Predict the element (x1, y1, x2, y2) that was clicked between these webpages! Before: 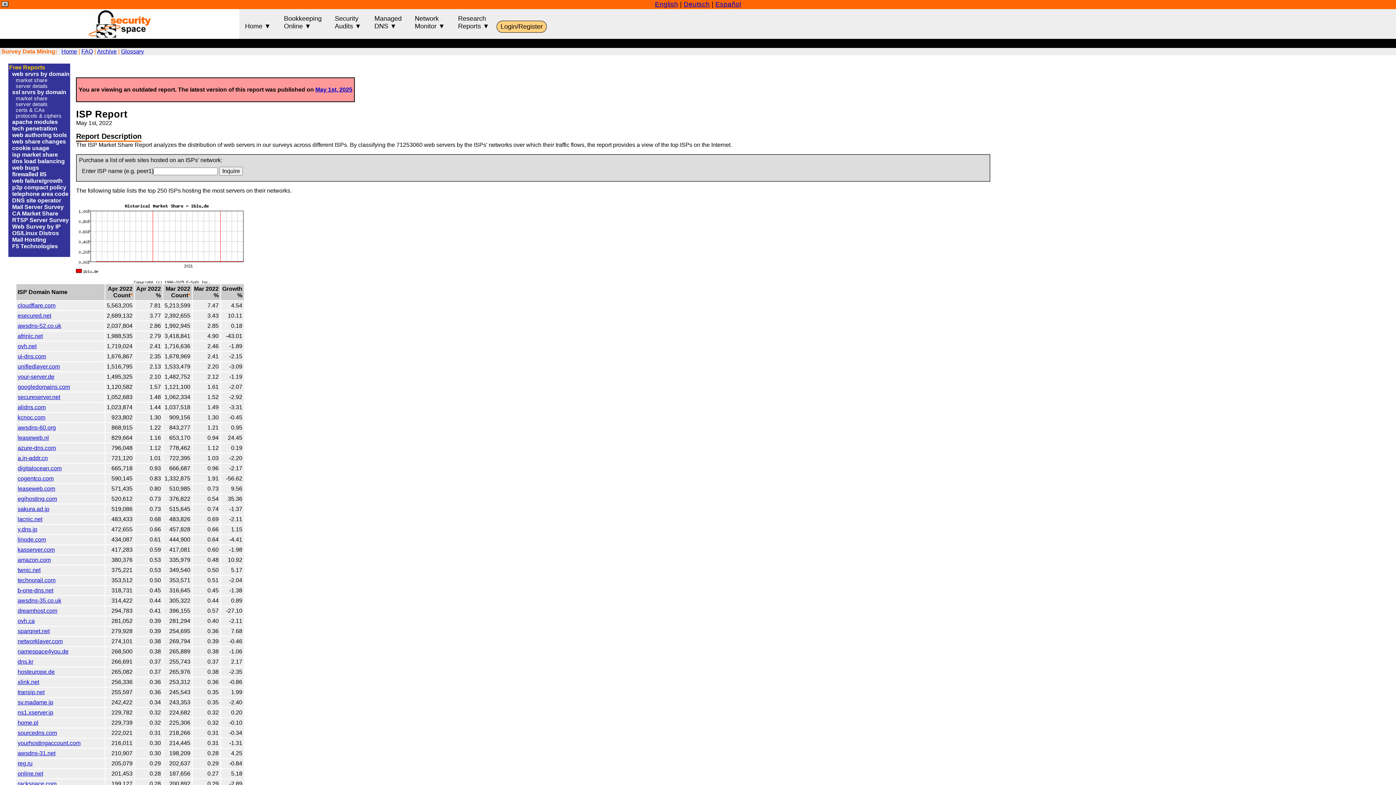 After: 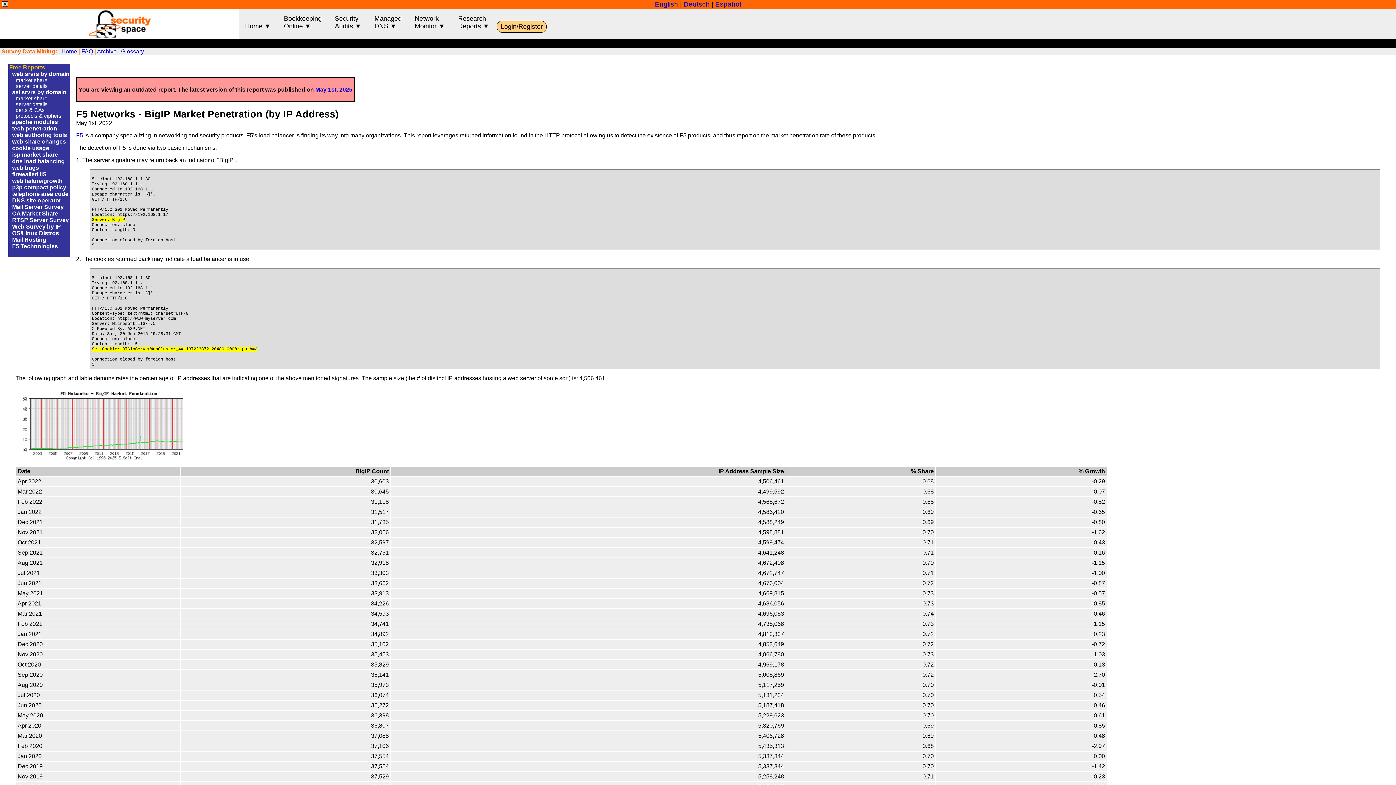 Action: bbox: (12, 243, 57, 249) label: F5 Technologies